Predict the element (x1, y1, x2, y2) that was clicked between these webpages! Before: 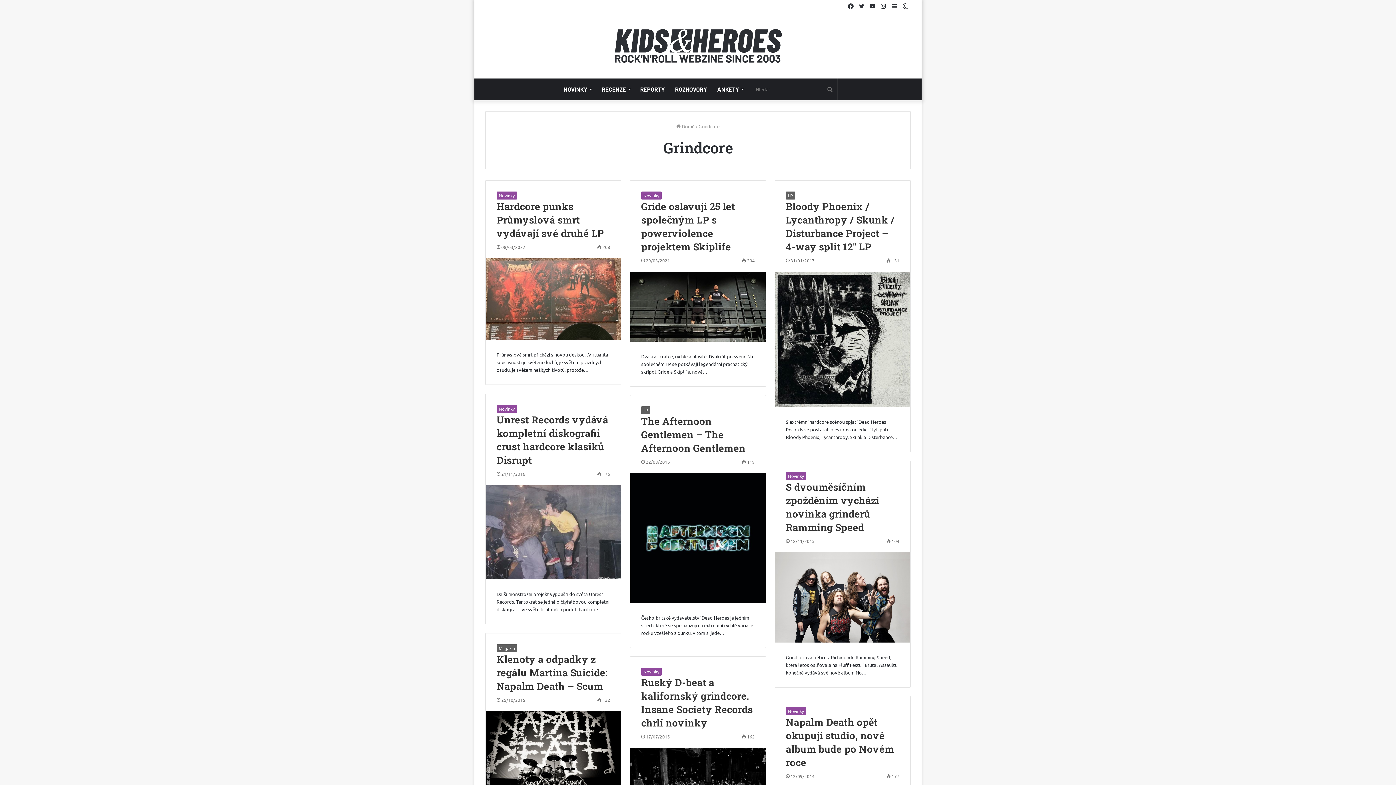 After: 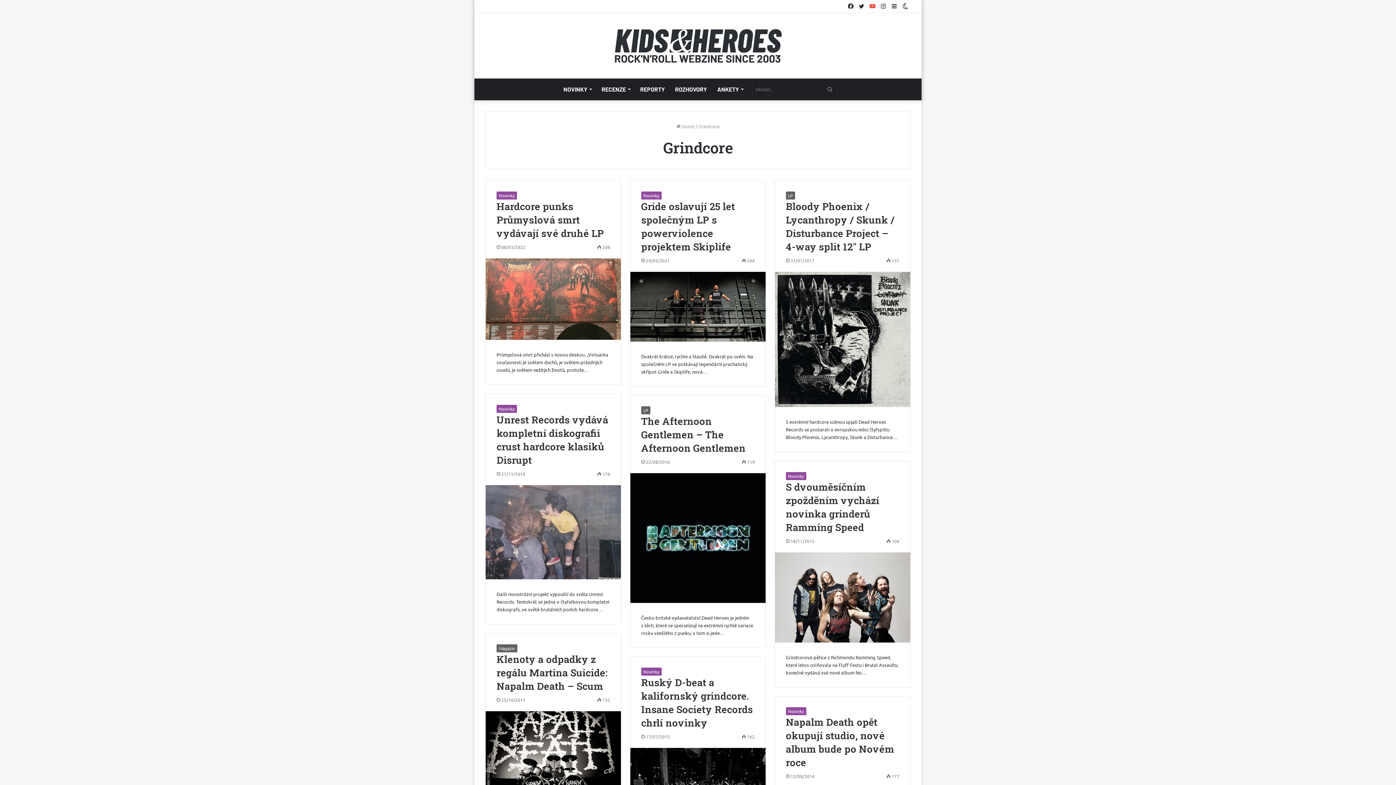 Action: bbox: (867, 0, 878, 12) label: YouTube